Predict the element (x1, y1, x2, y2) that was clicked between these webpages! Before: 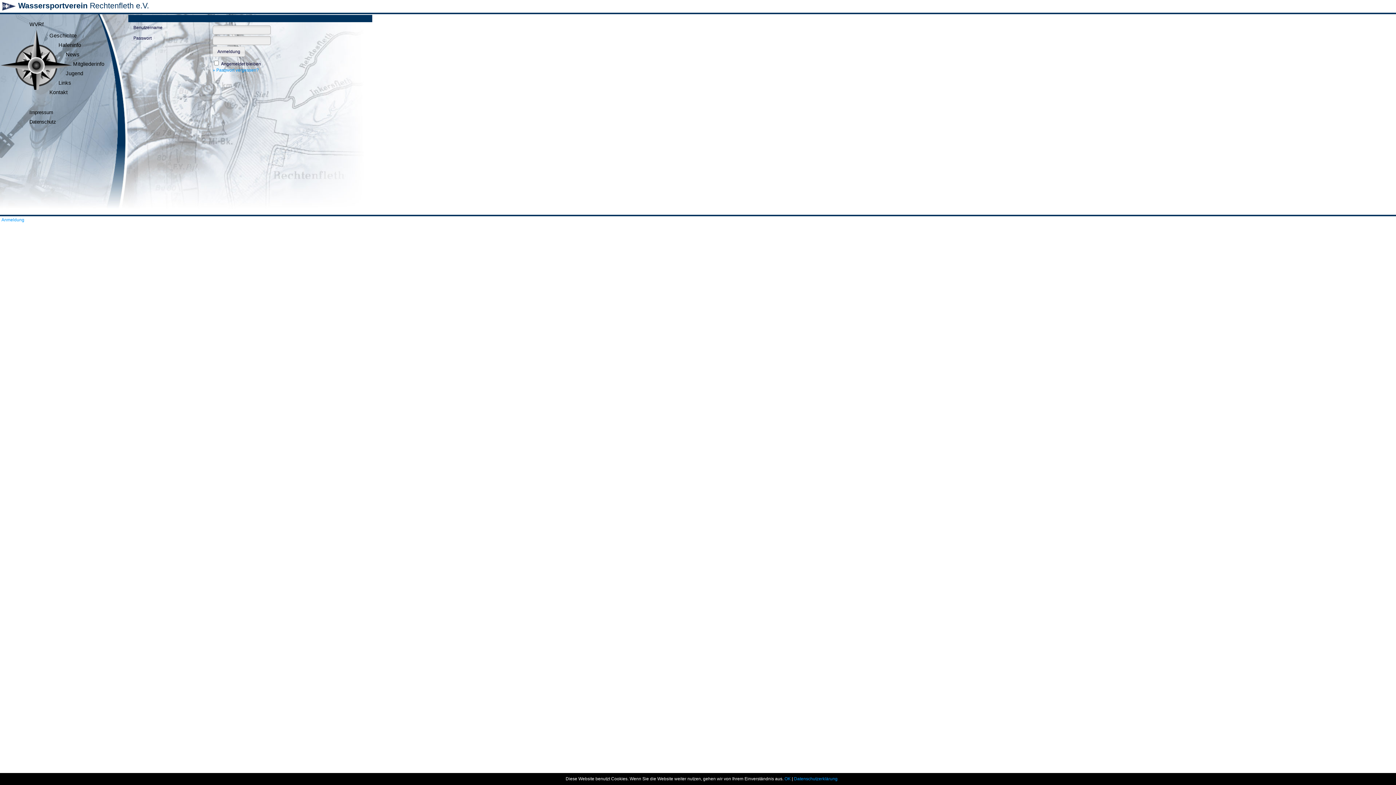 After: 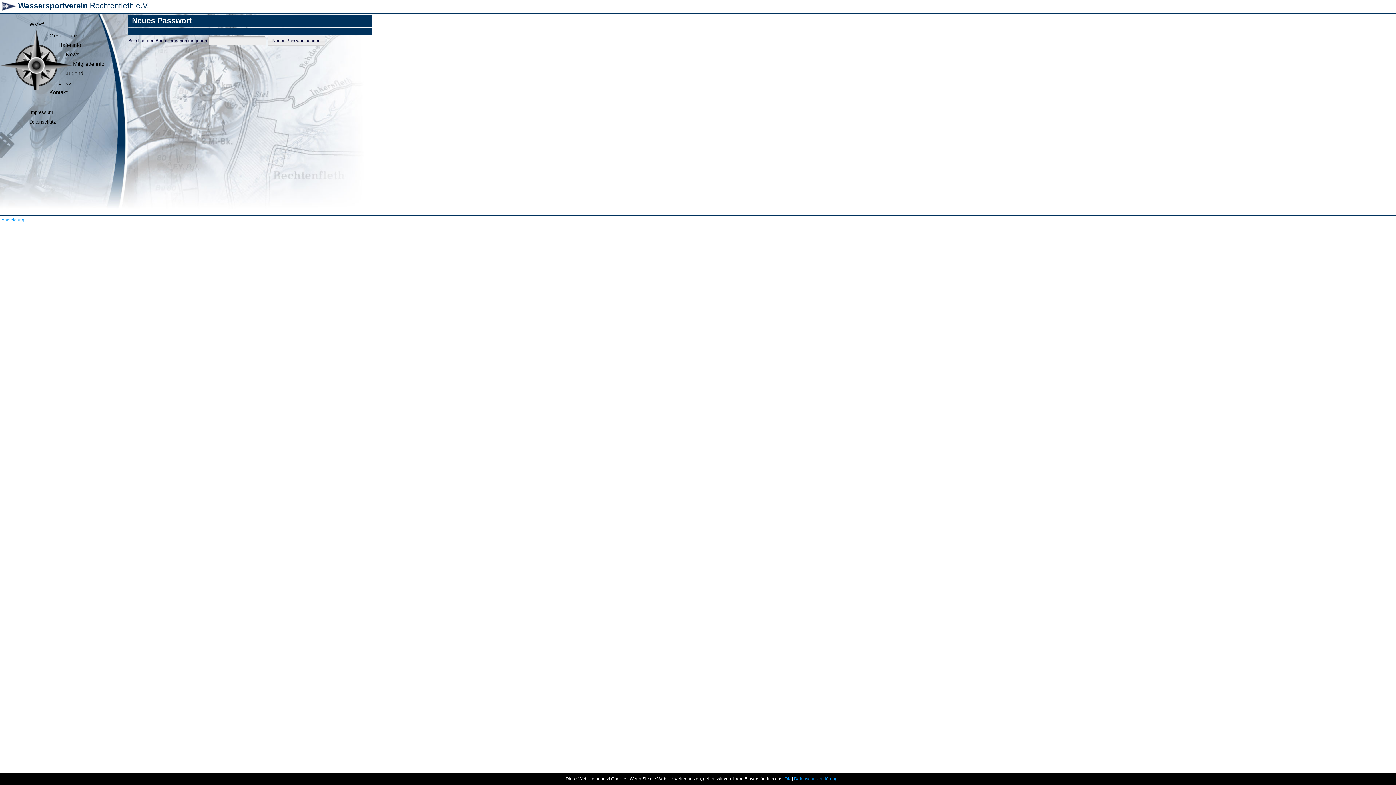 Action: bbox: (212, 67, 258, 72) label: » Passwort vergessen?